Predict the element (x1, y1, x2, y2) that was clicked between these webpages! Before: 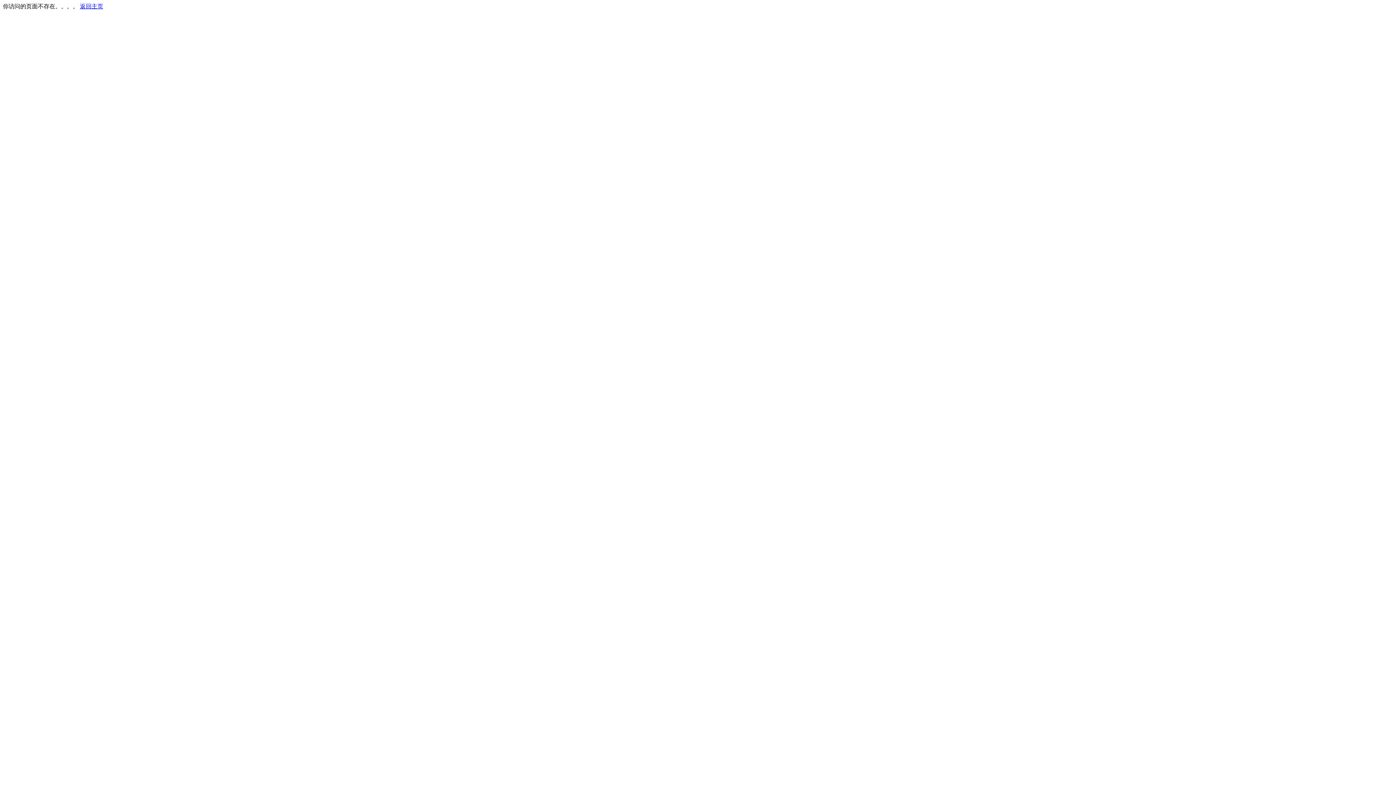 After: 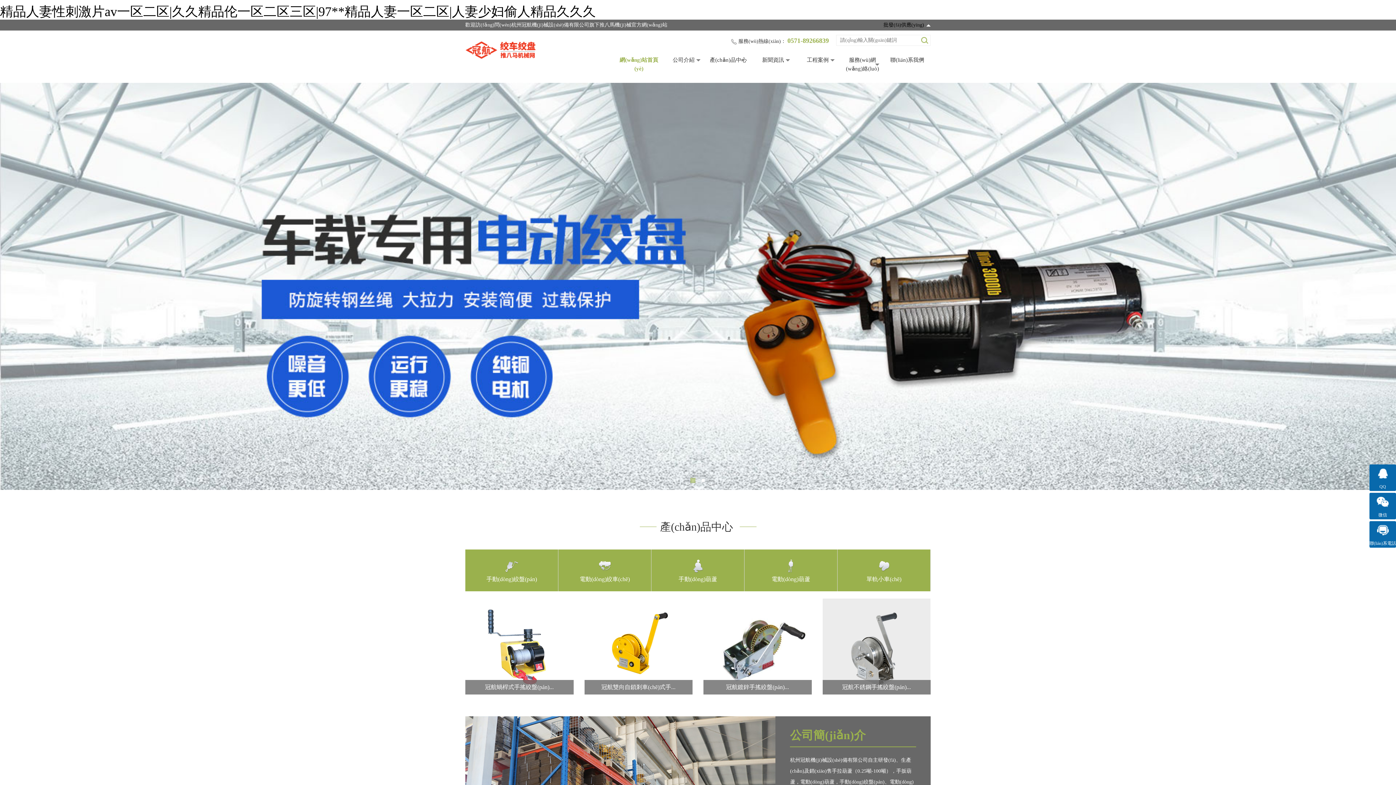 Action: label: 返回主页 bbox: (80, 3, 103, 9)